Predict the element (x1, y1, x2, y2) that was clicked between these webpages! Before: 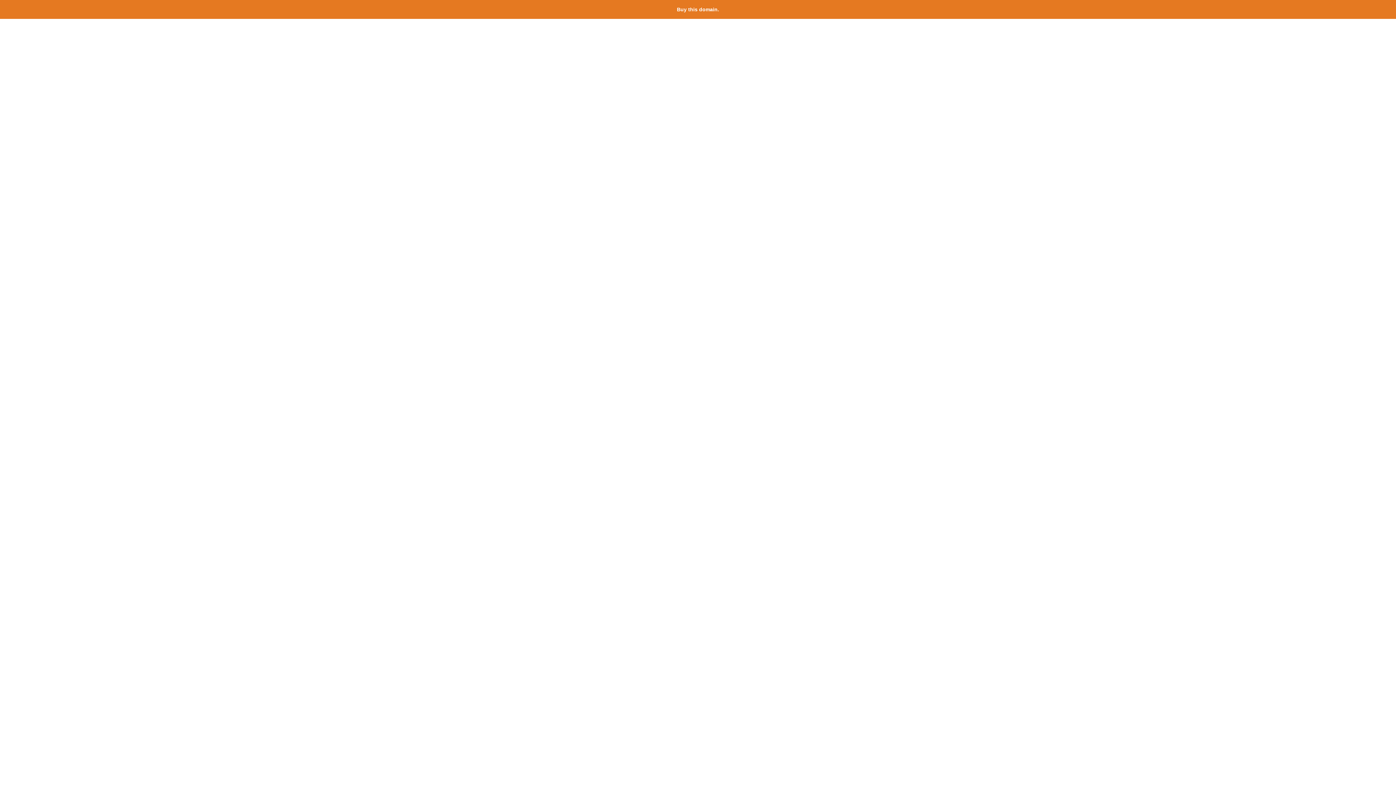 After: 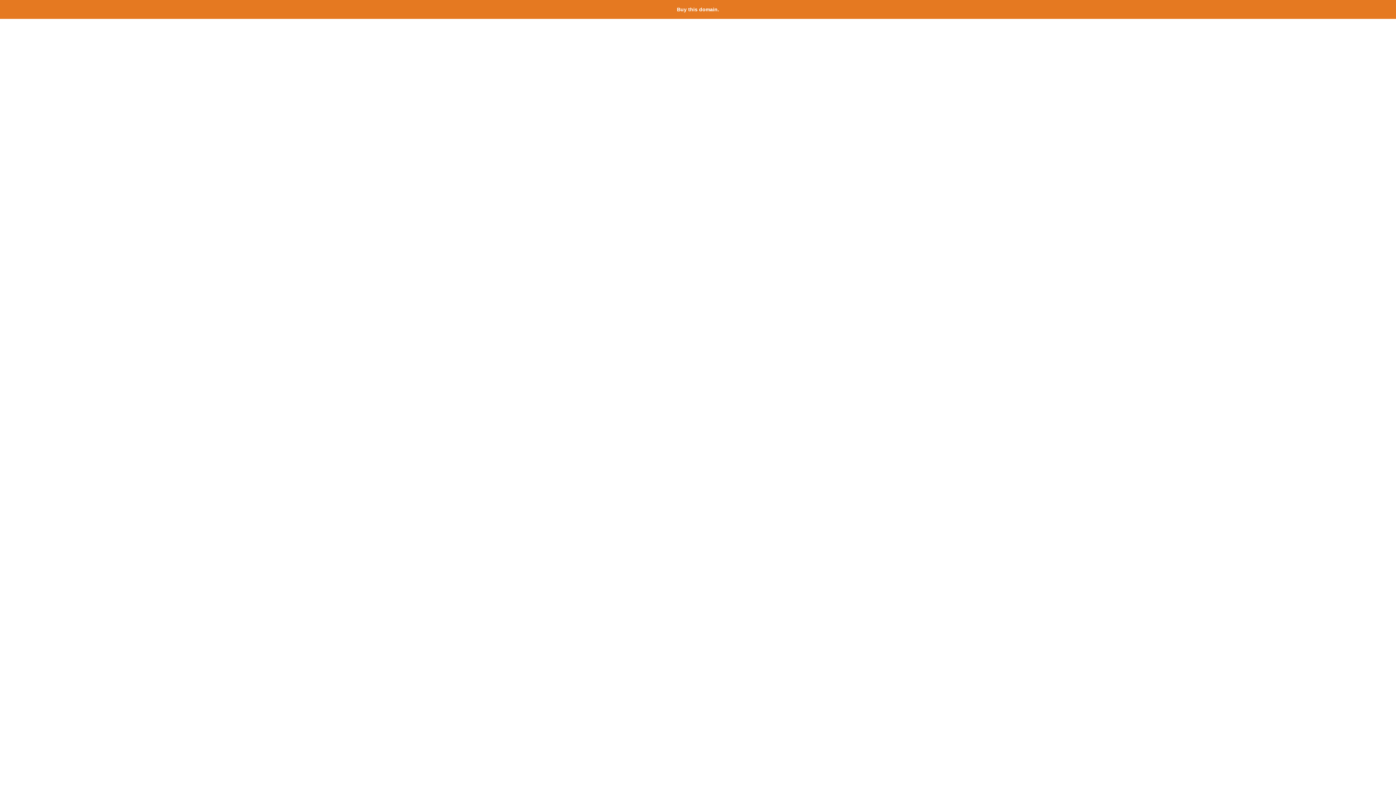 Action: bbox: (677, 6, 719, 12) label: Buy this domain.